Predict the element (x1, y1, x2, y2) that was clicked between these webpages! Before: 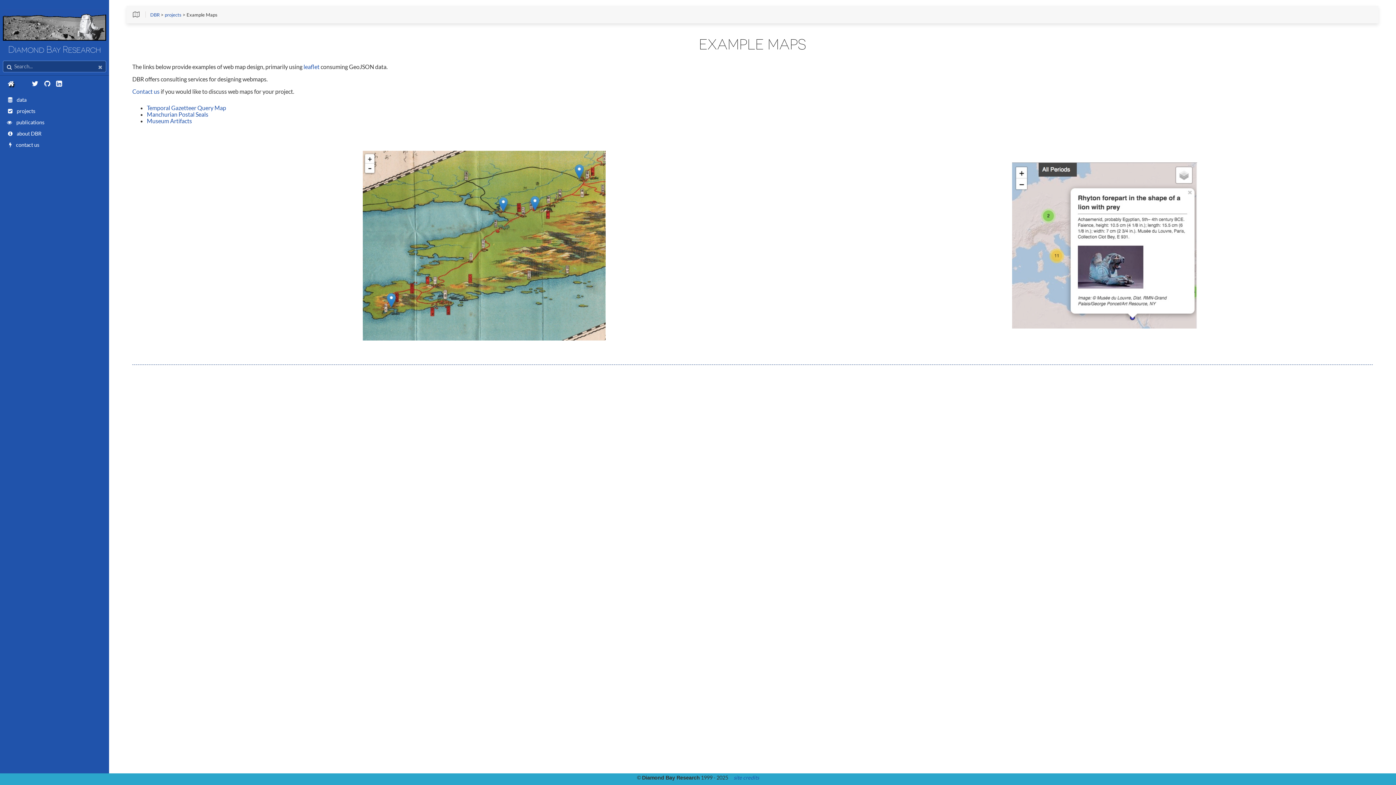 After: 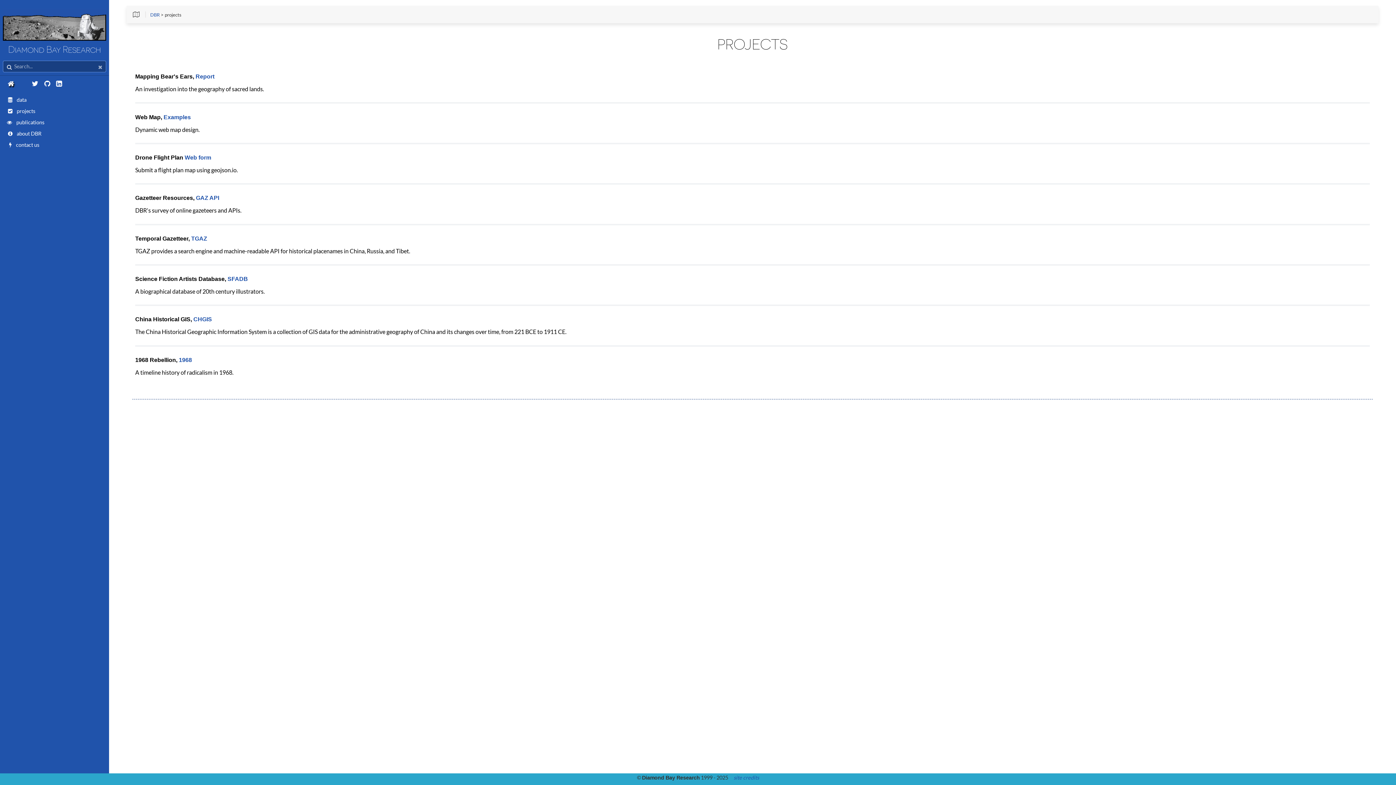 Action: bbox: (164, 12, 181, 17) label: projects